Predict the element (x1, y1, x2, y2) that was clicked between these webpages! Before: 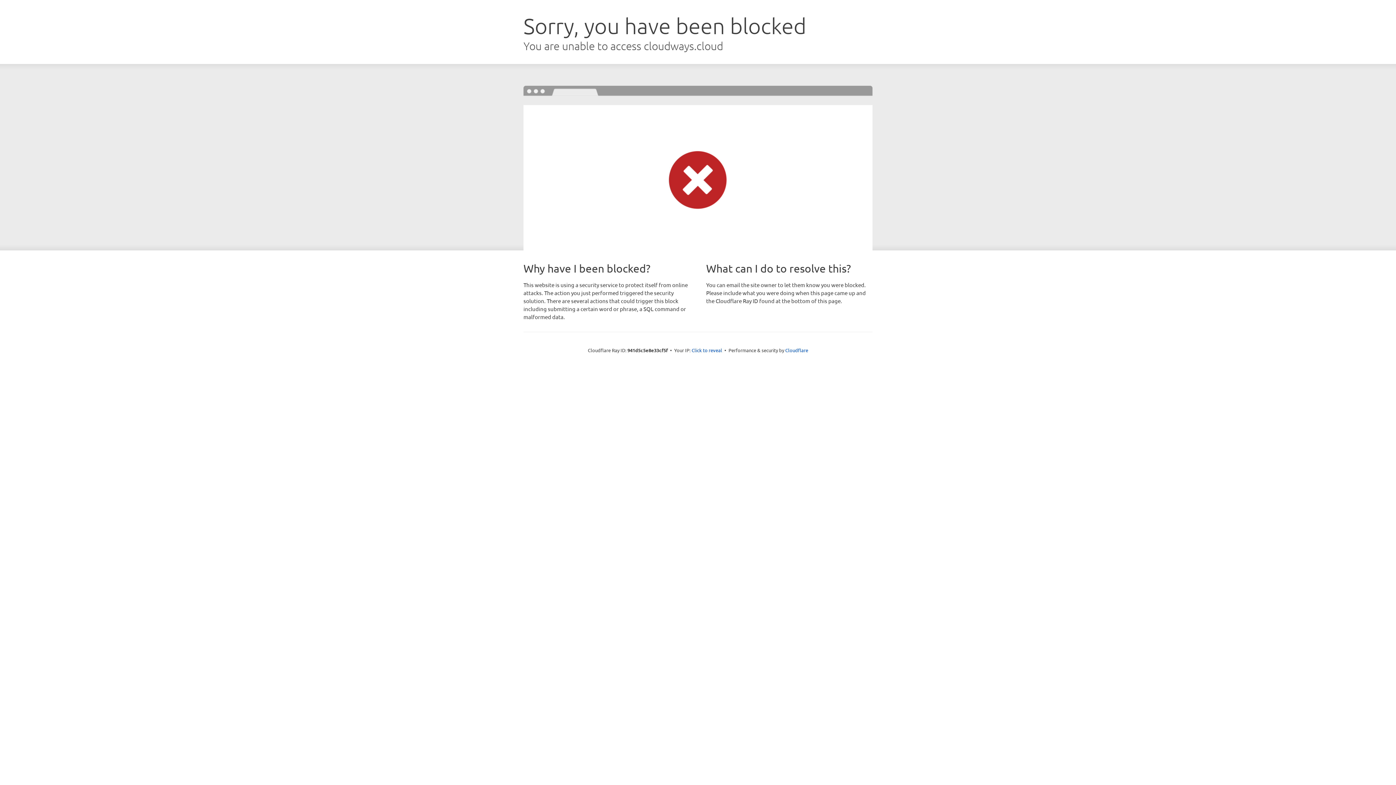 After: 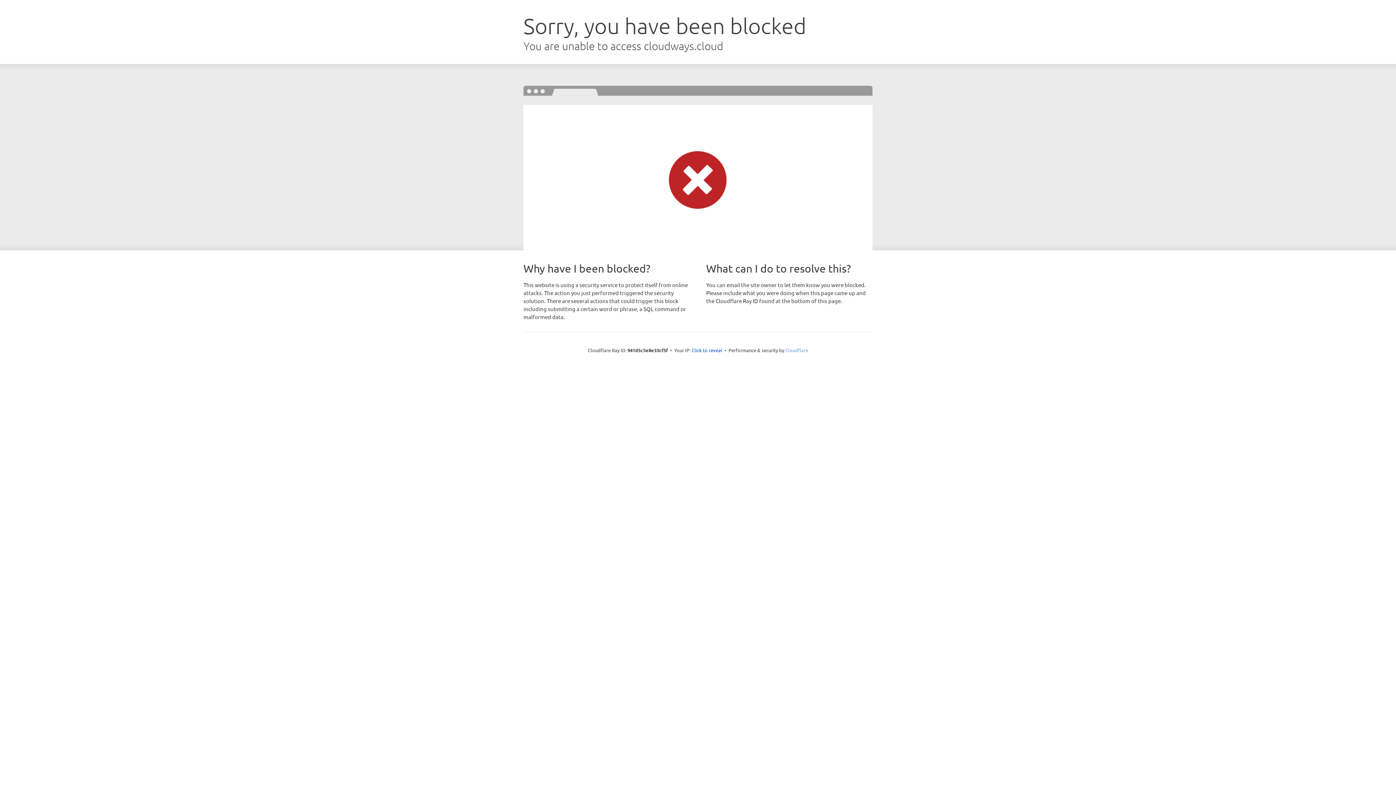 Action: label: Cloudflare bbox: (785, 347, 808, 353)